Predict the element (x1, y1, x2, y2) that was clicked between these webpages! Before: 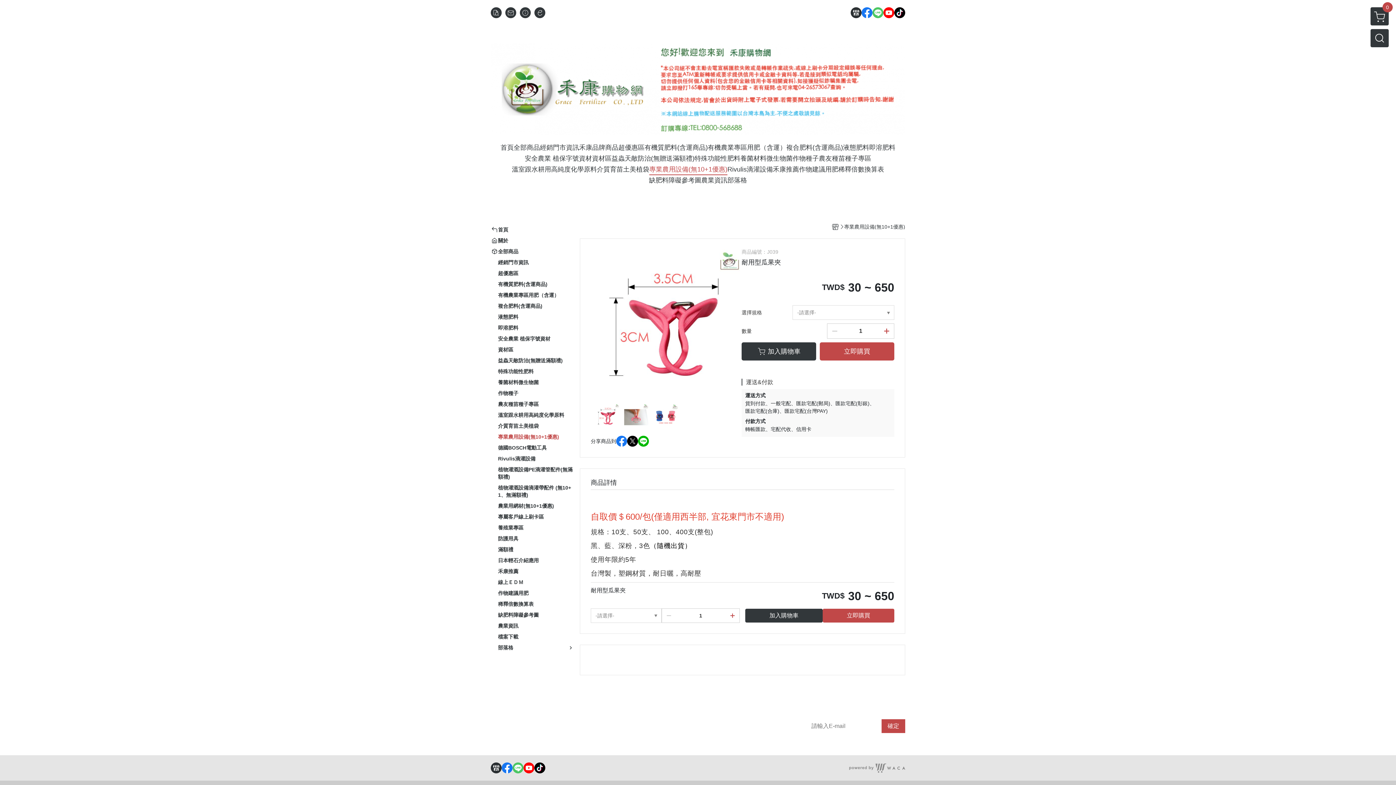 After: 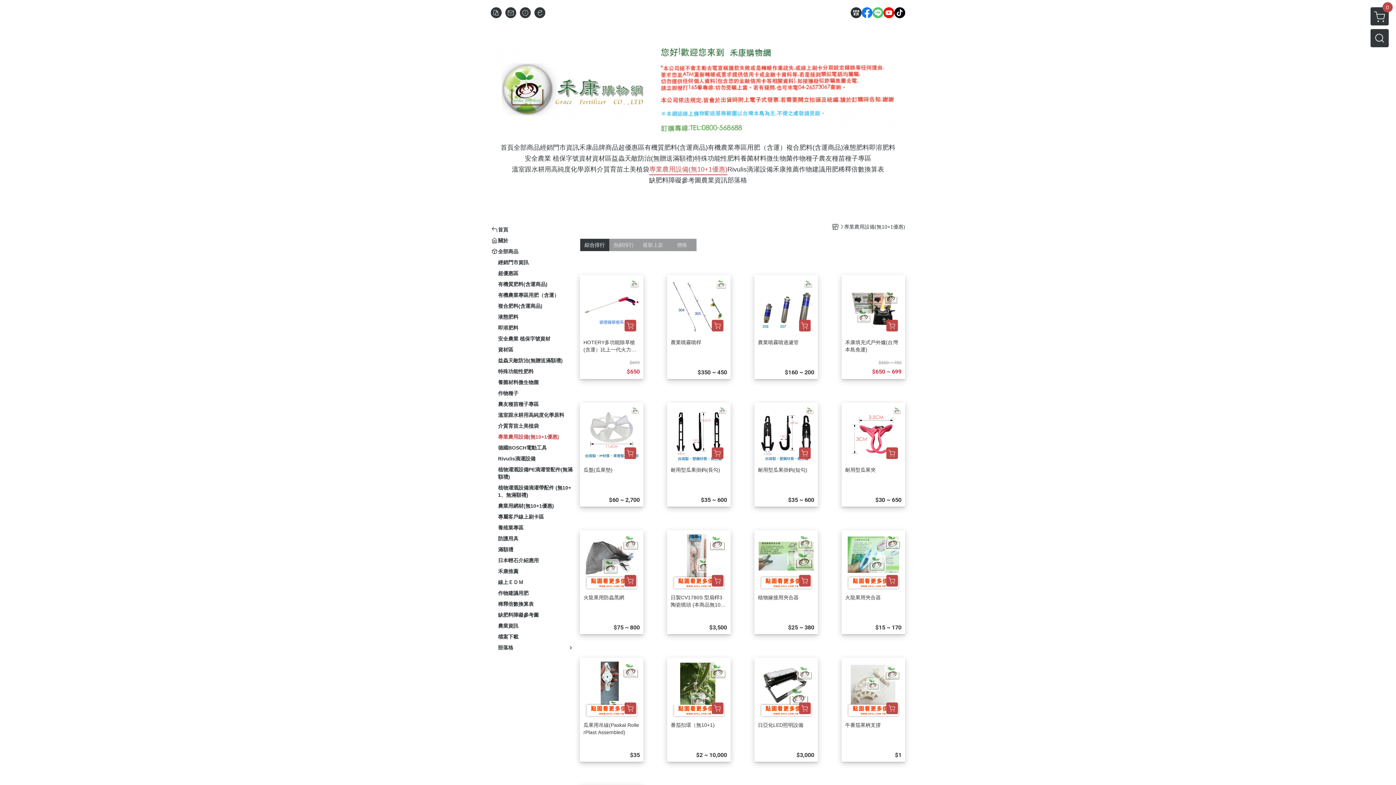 Action: bbox: (649, 164, 727, 175) label: 專業農用設備(無10+1優惠)